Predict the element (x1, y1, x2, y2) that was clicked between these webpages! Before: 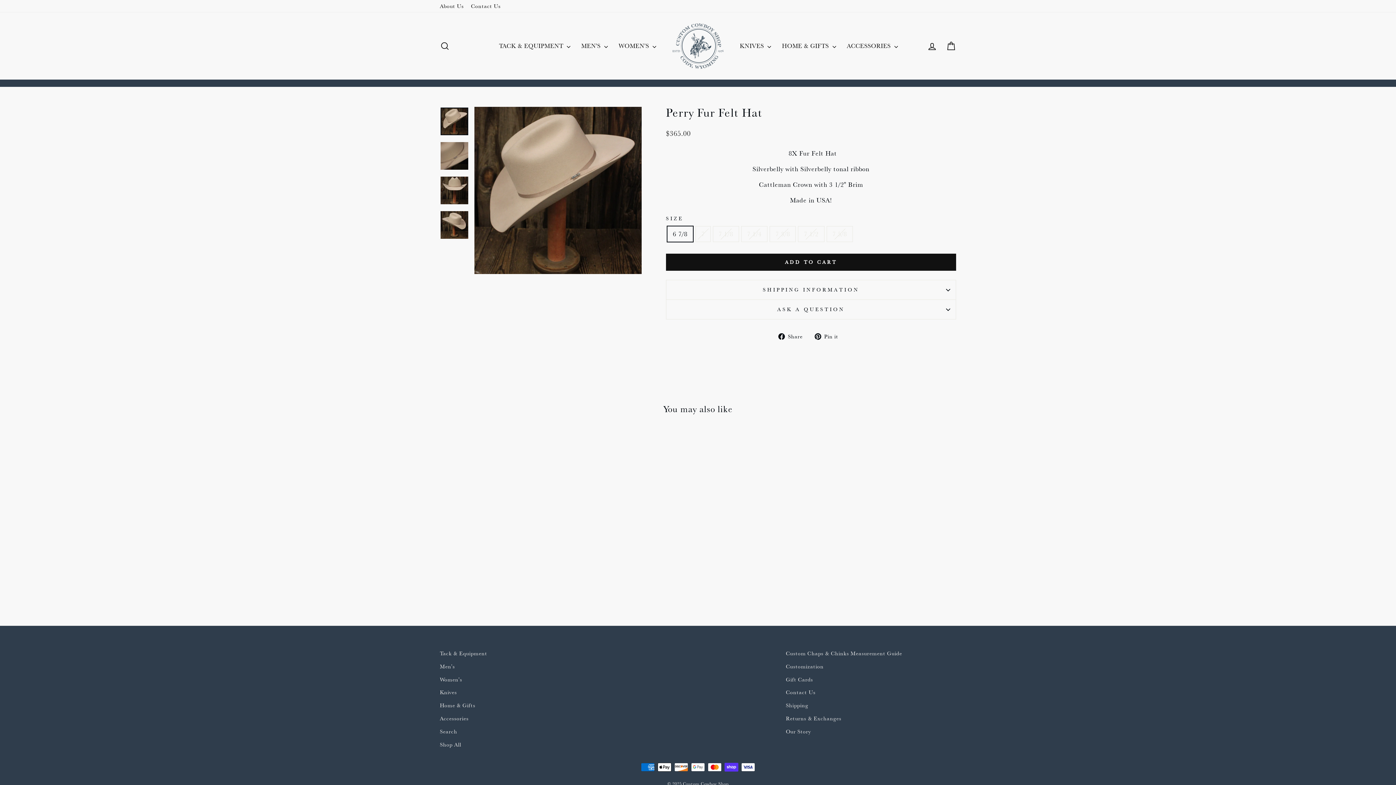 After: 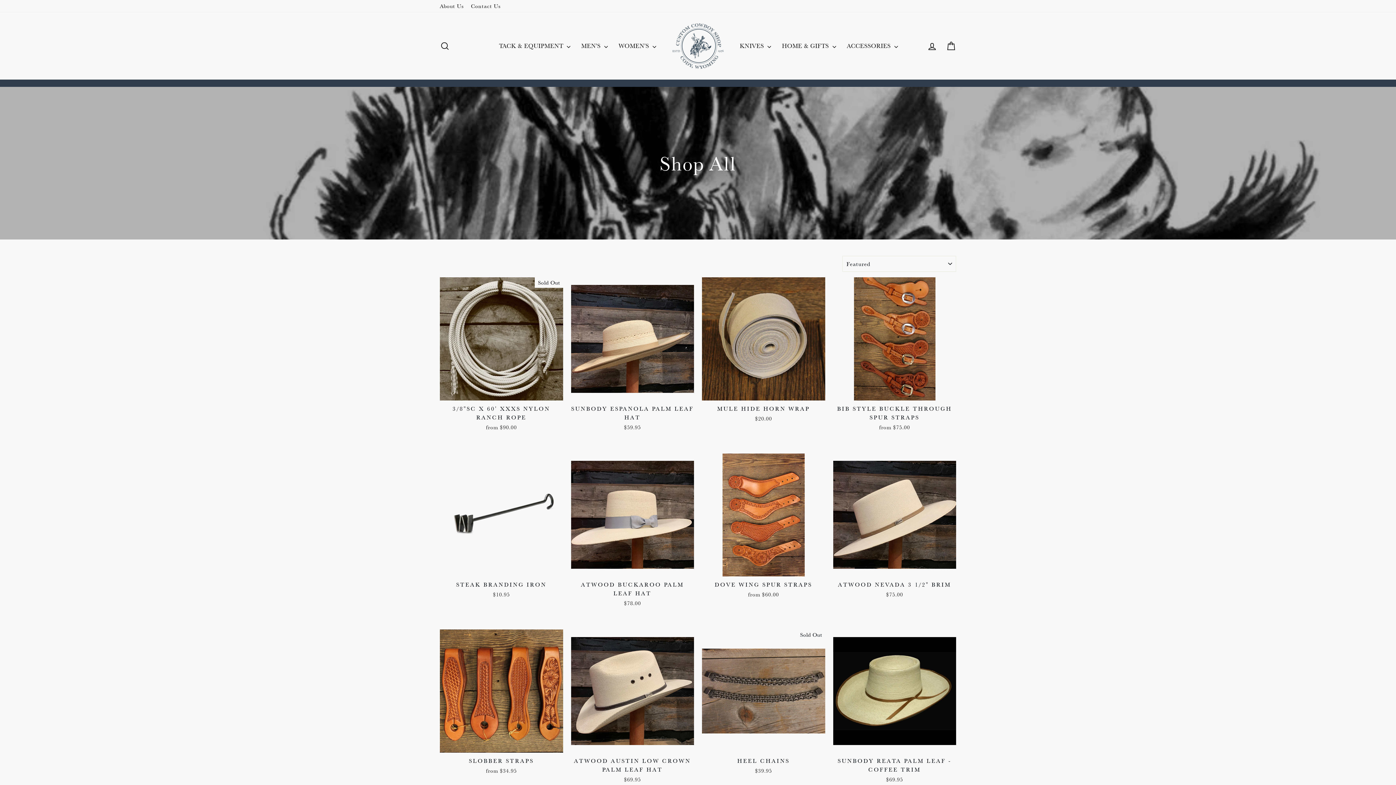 Action: label: Shop All bbox: (440, 739, 461, 750)